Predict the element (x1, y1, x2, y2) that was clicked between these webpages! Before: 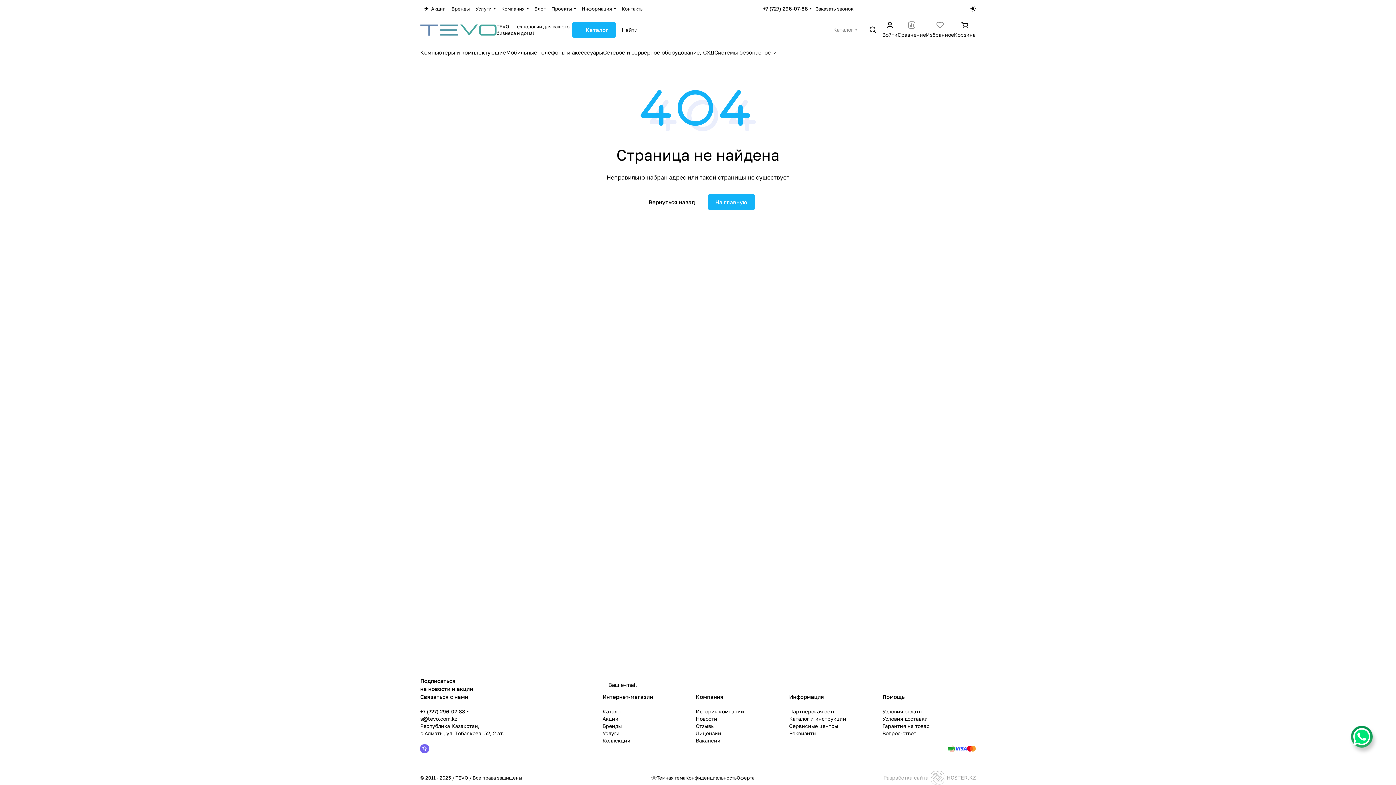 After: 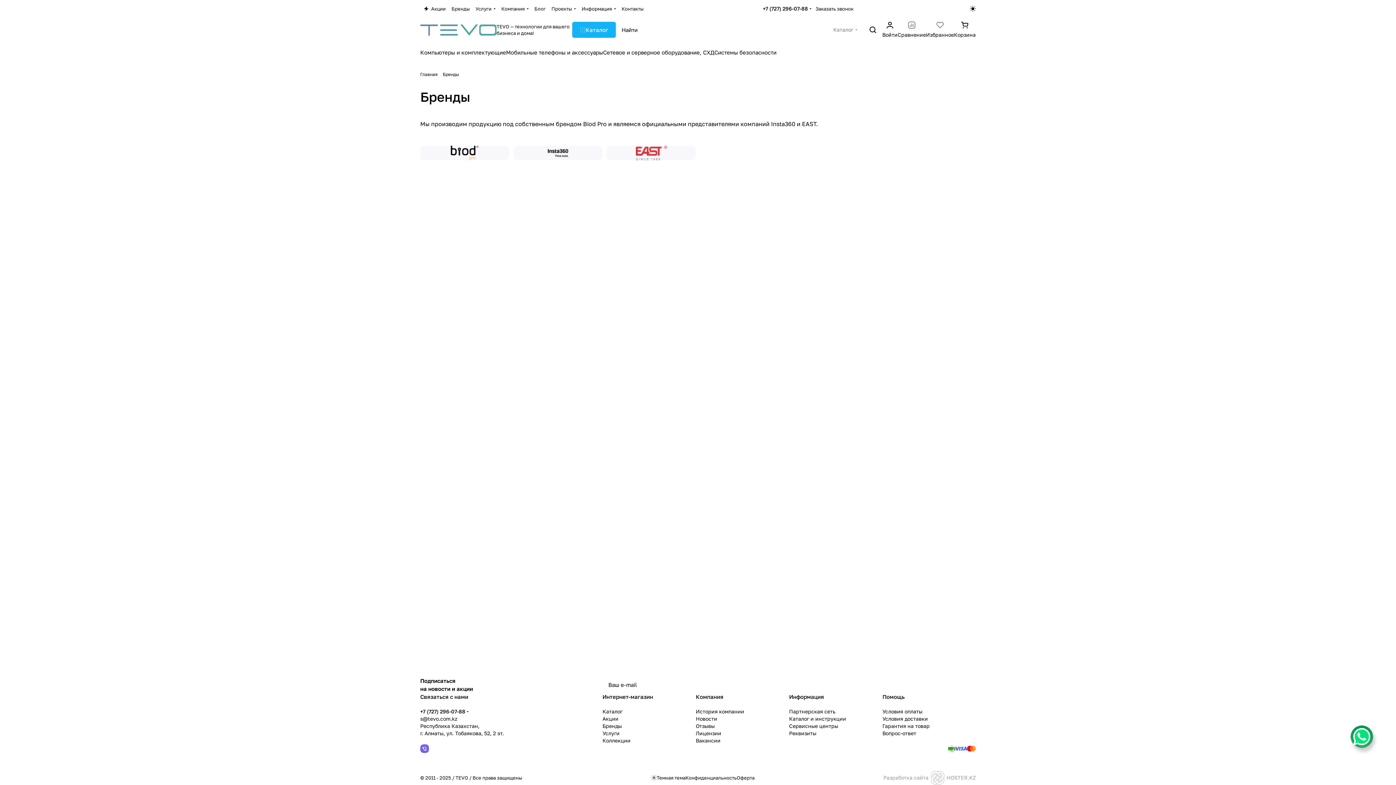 Action: label: Бренды bbox: (448, 5, 472, 12)